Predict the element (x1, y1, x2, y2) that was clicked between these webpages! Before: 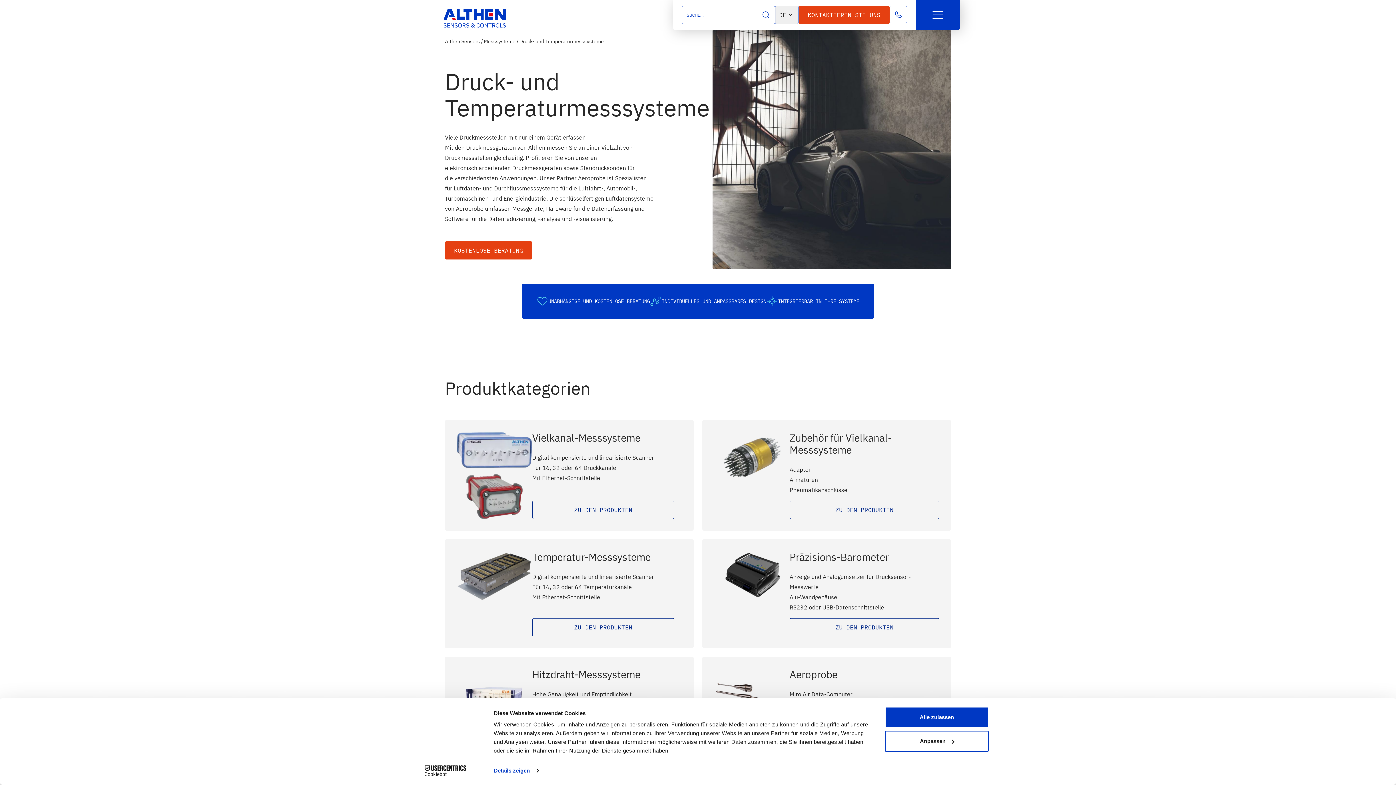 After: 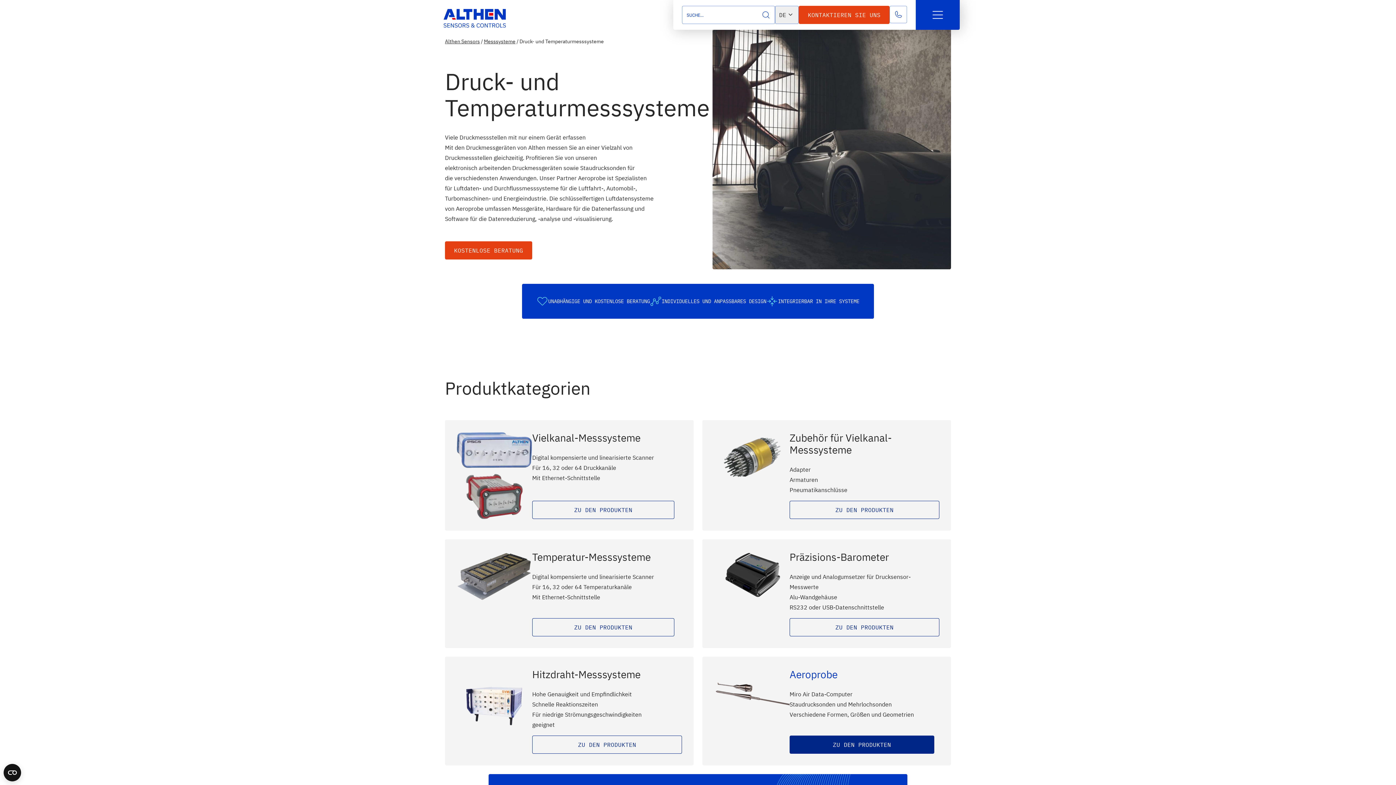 Action: label: Alle zulassen bbox: (885, 707, 989, 728)